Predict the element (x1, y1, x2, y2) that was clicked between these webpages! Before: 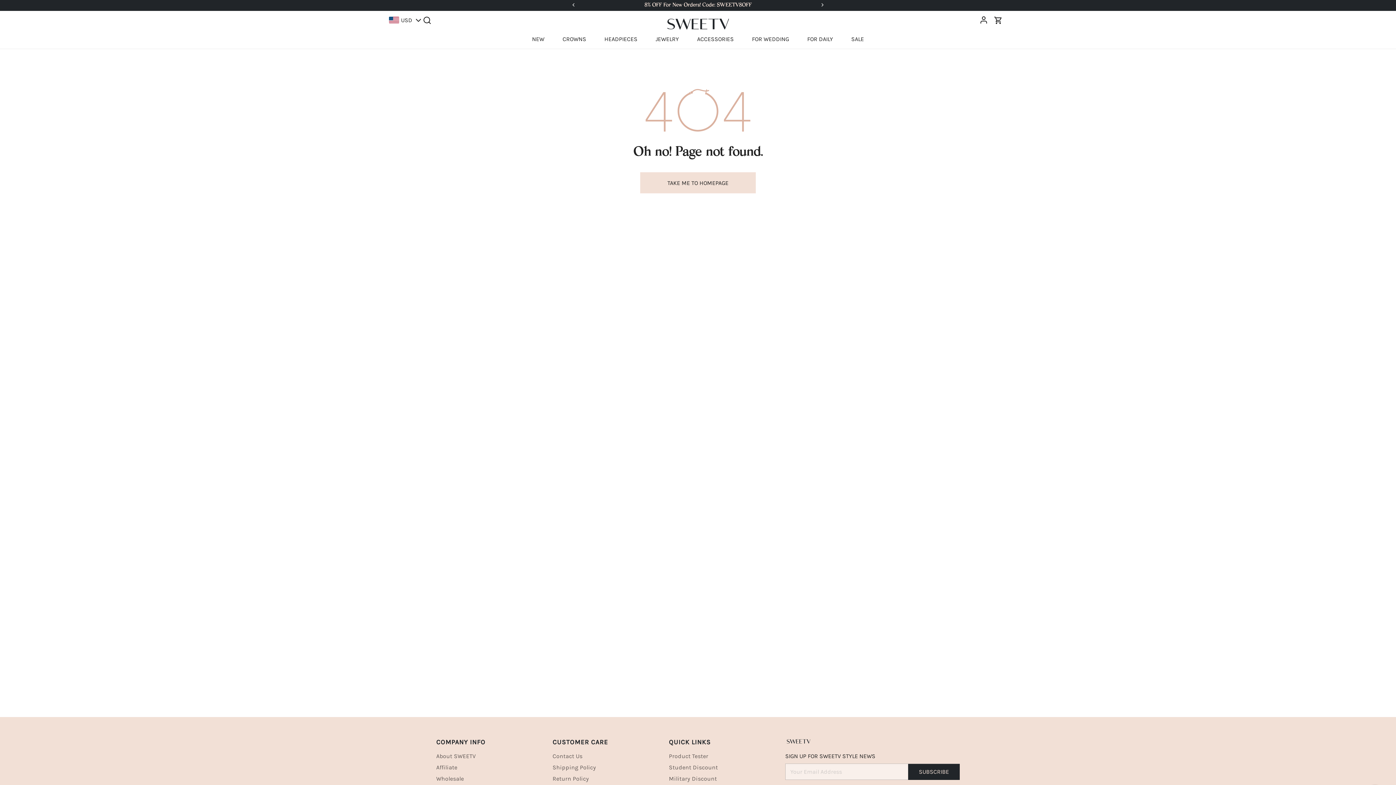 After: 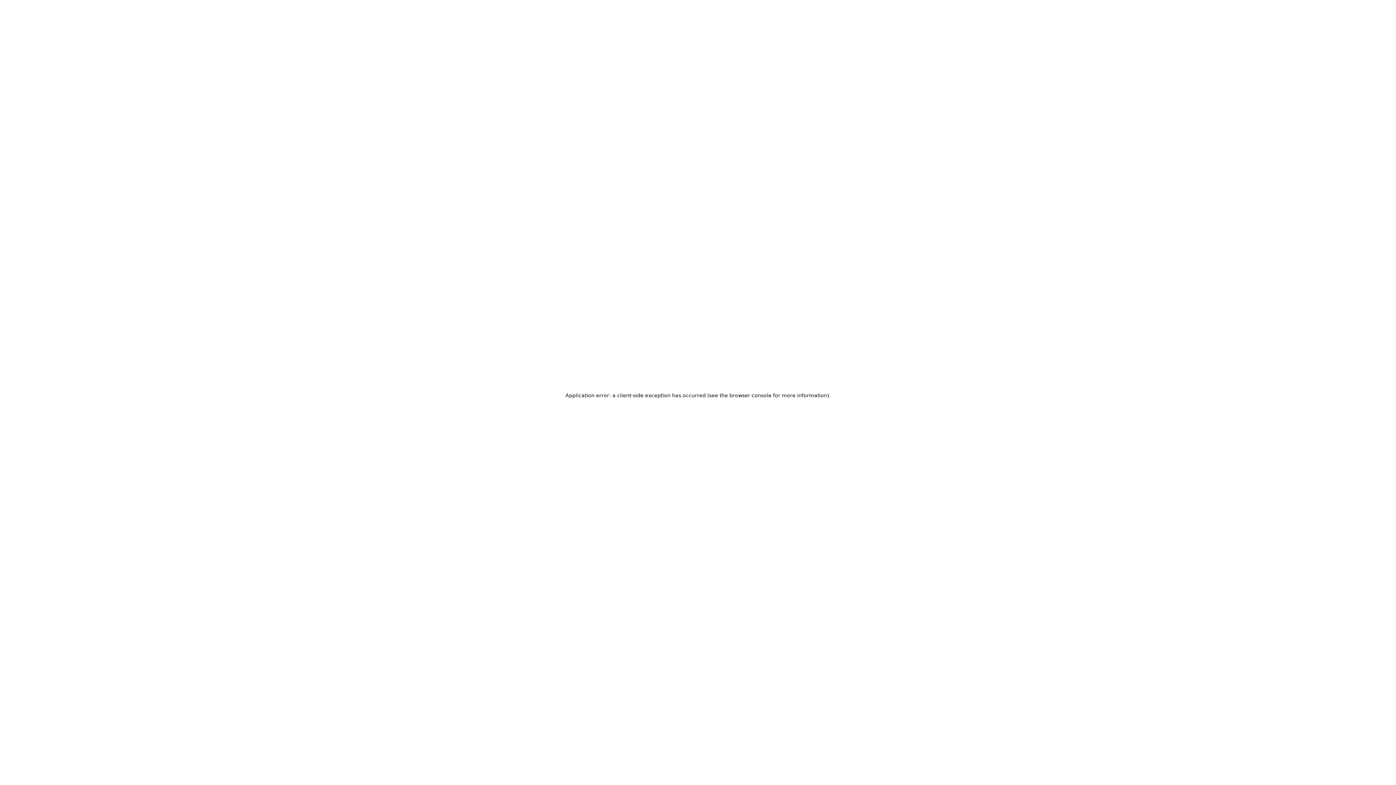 Action: label: Return Policy bbox: (552, 775, 589, 782)